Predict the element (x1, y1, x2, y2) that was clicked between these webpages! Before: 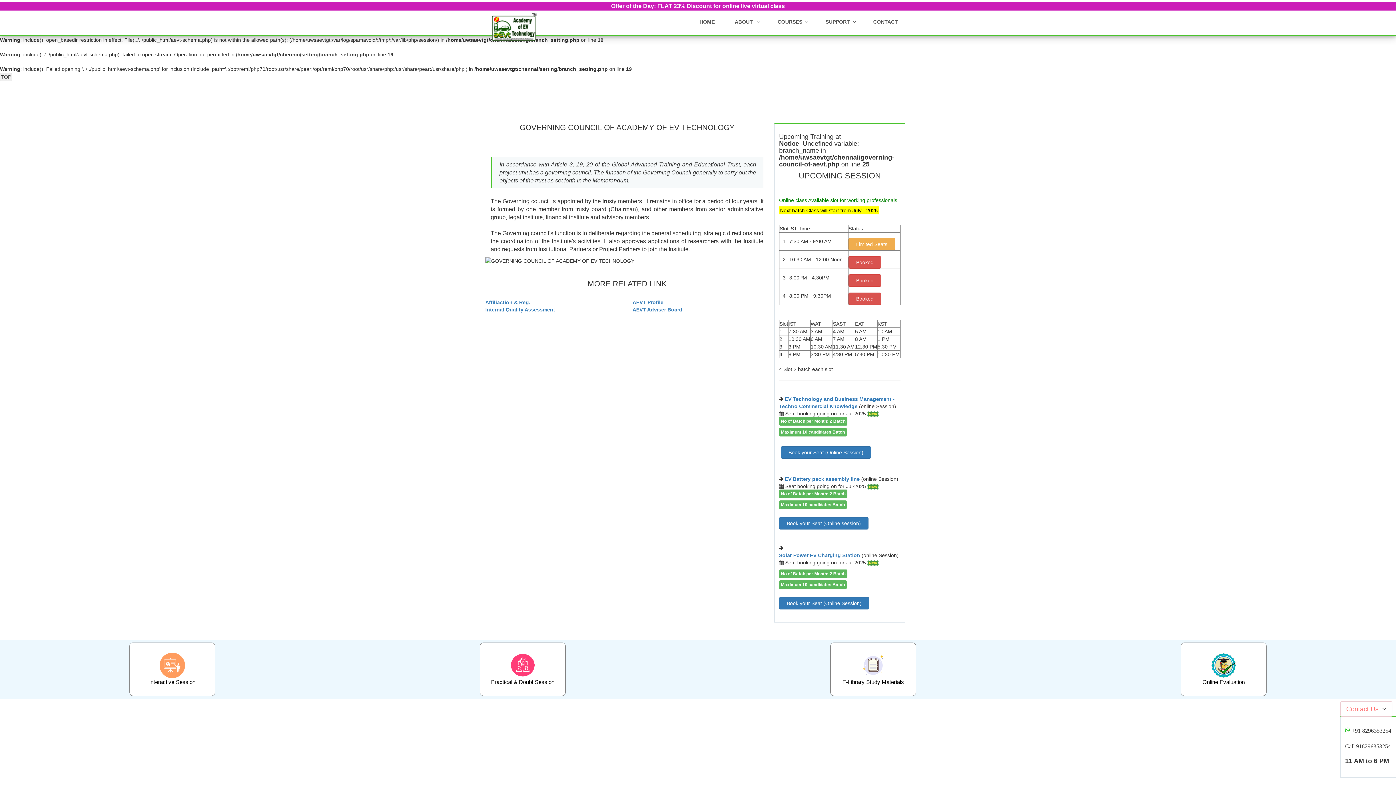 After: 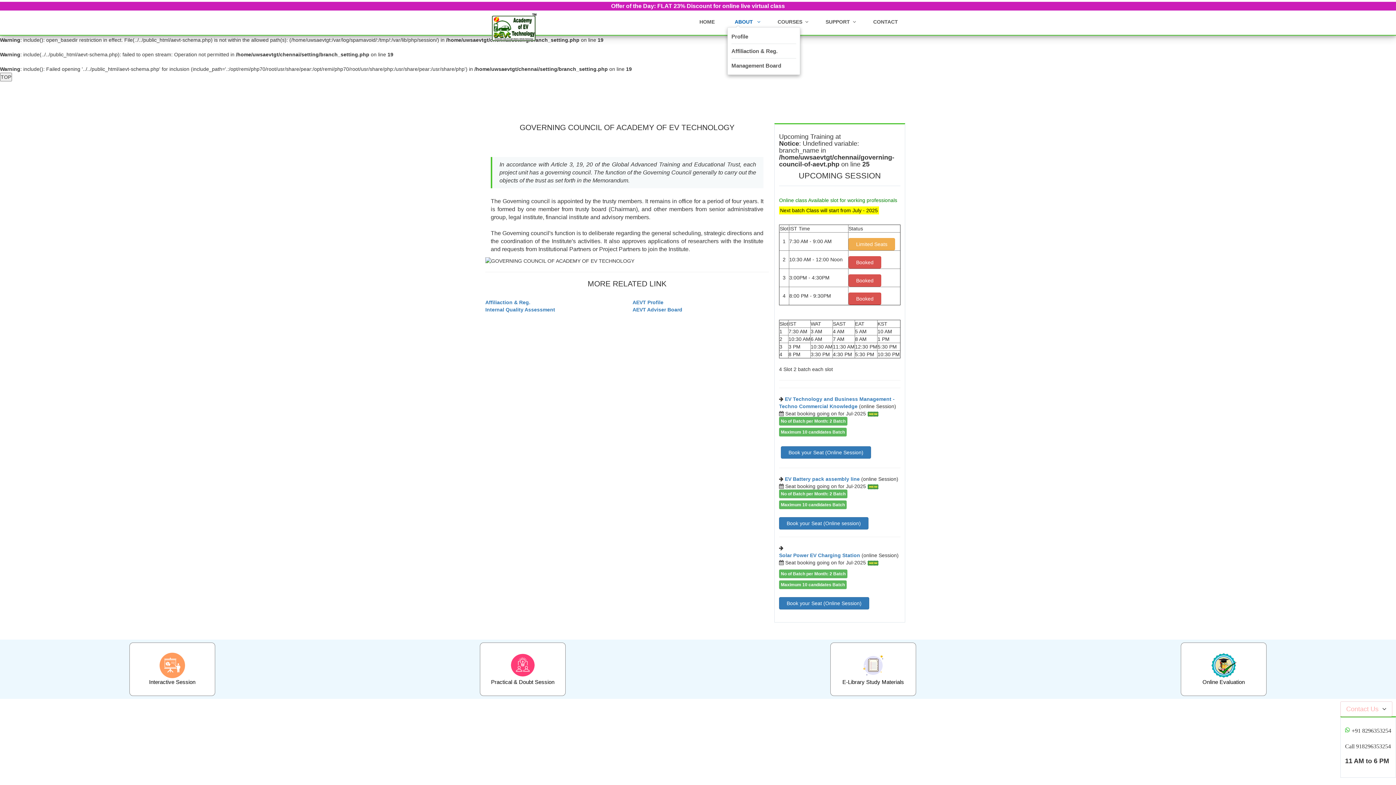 Action: bbox: (727, 14, 765, 29) label: ABOUT 